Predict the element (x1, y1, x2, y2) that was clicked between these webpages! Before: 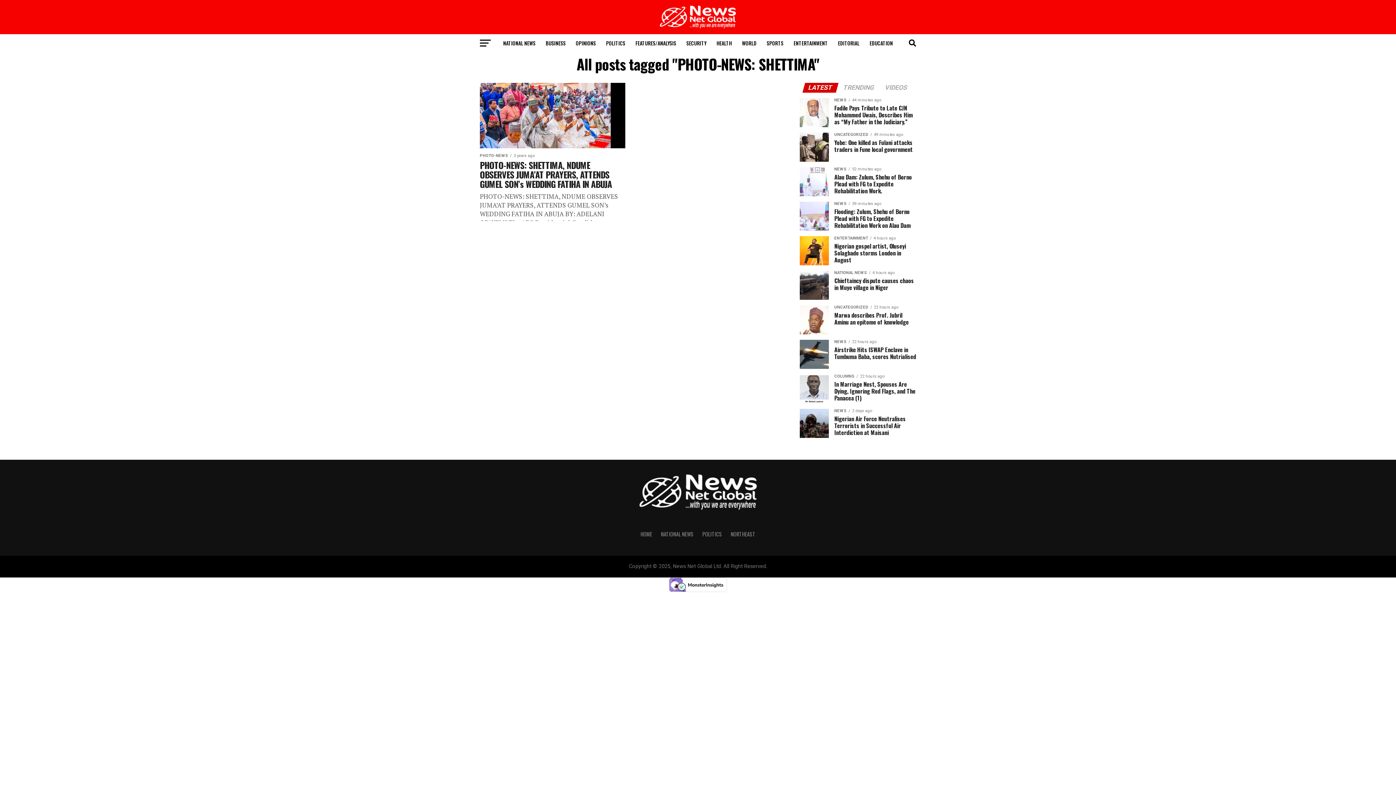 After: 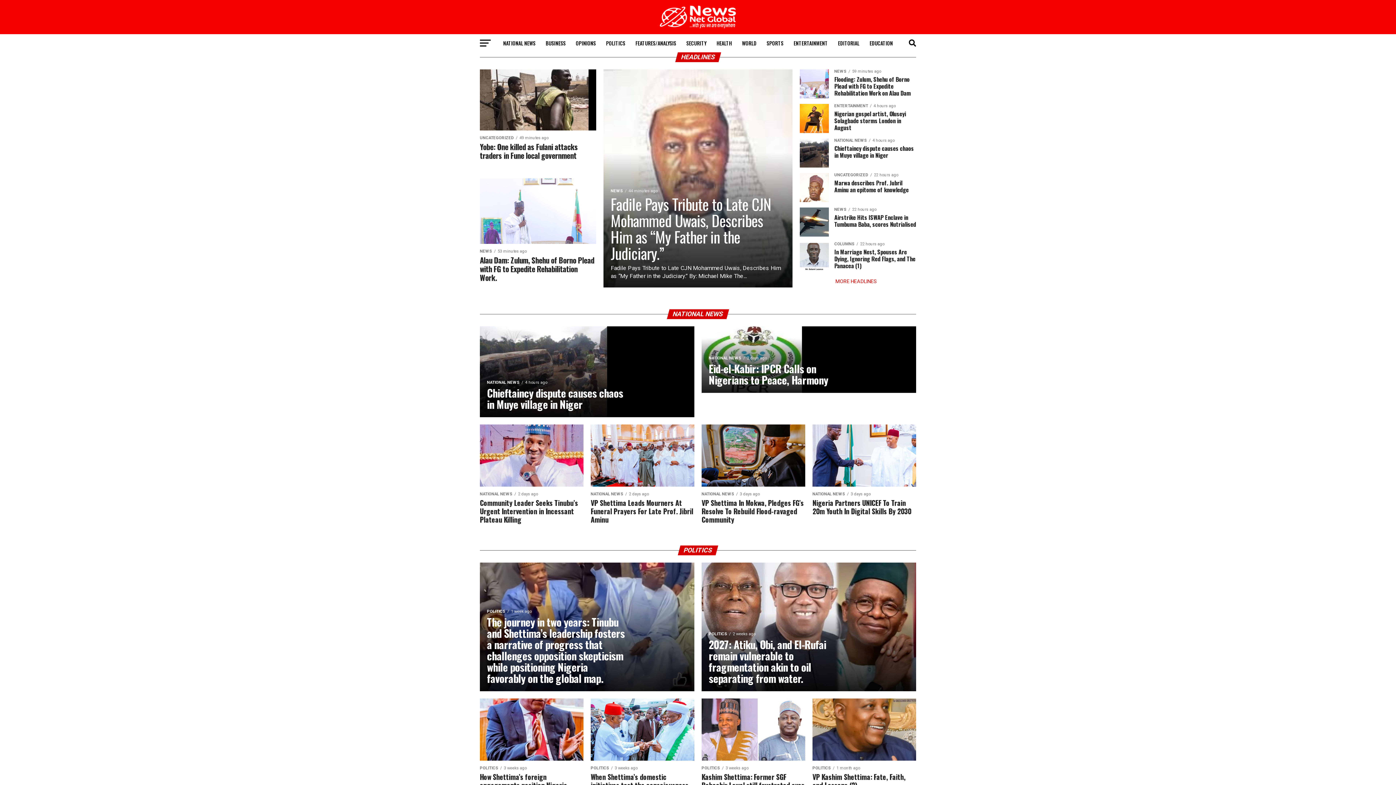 Action: bbox: (660, 23, 736, 30)